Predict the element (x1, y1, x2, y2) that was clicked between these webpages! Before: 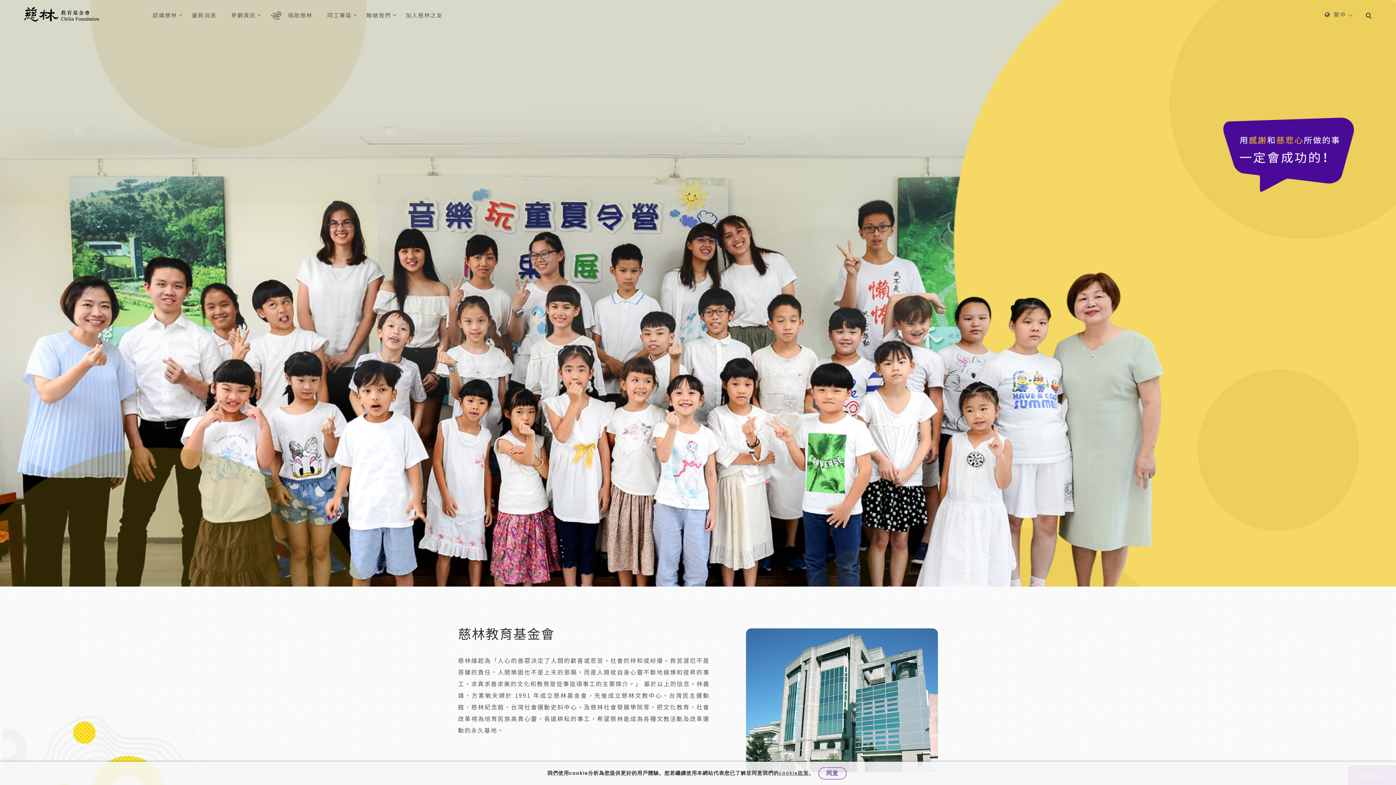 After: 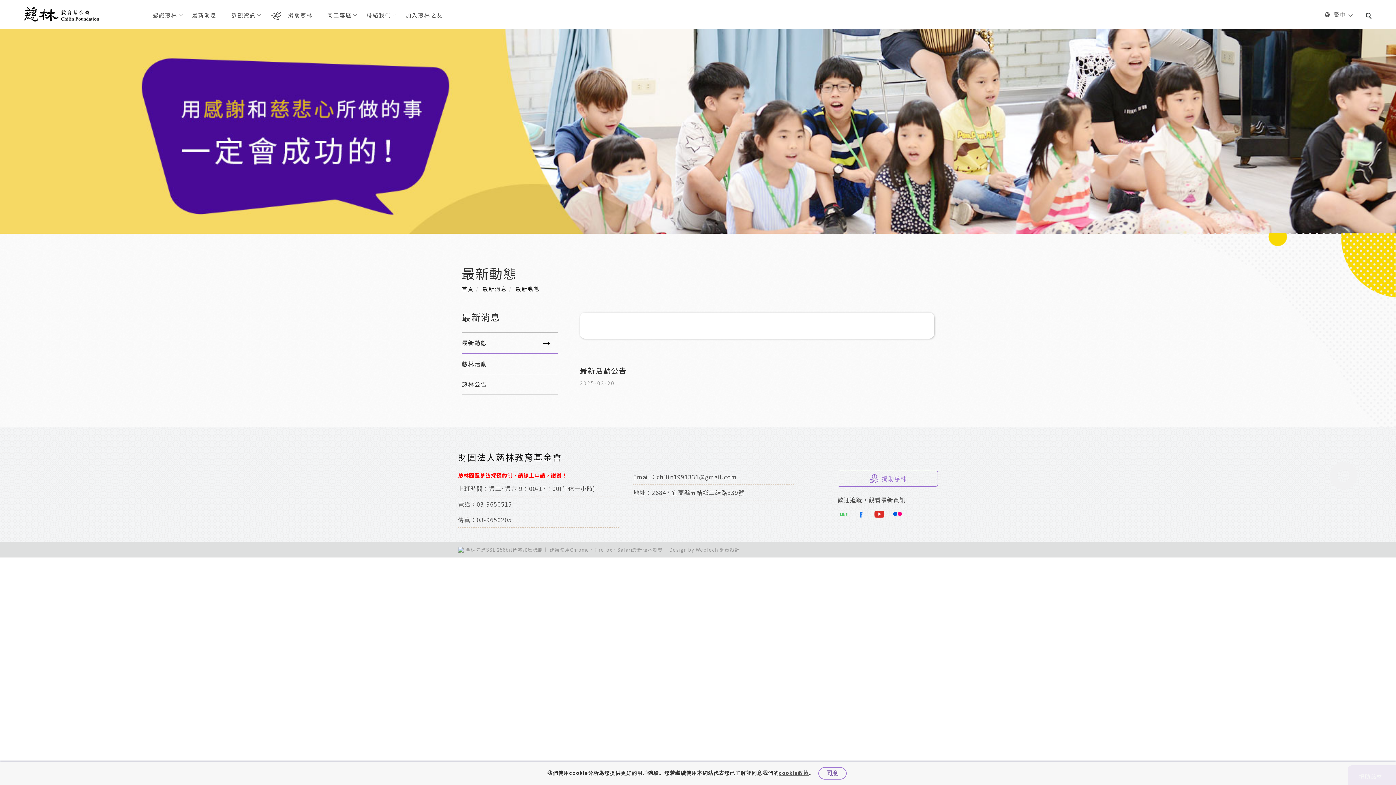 Action: label: 最新消息 bbox: (184, 0, 224, 29)